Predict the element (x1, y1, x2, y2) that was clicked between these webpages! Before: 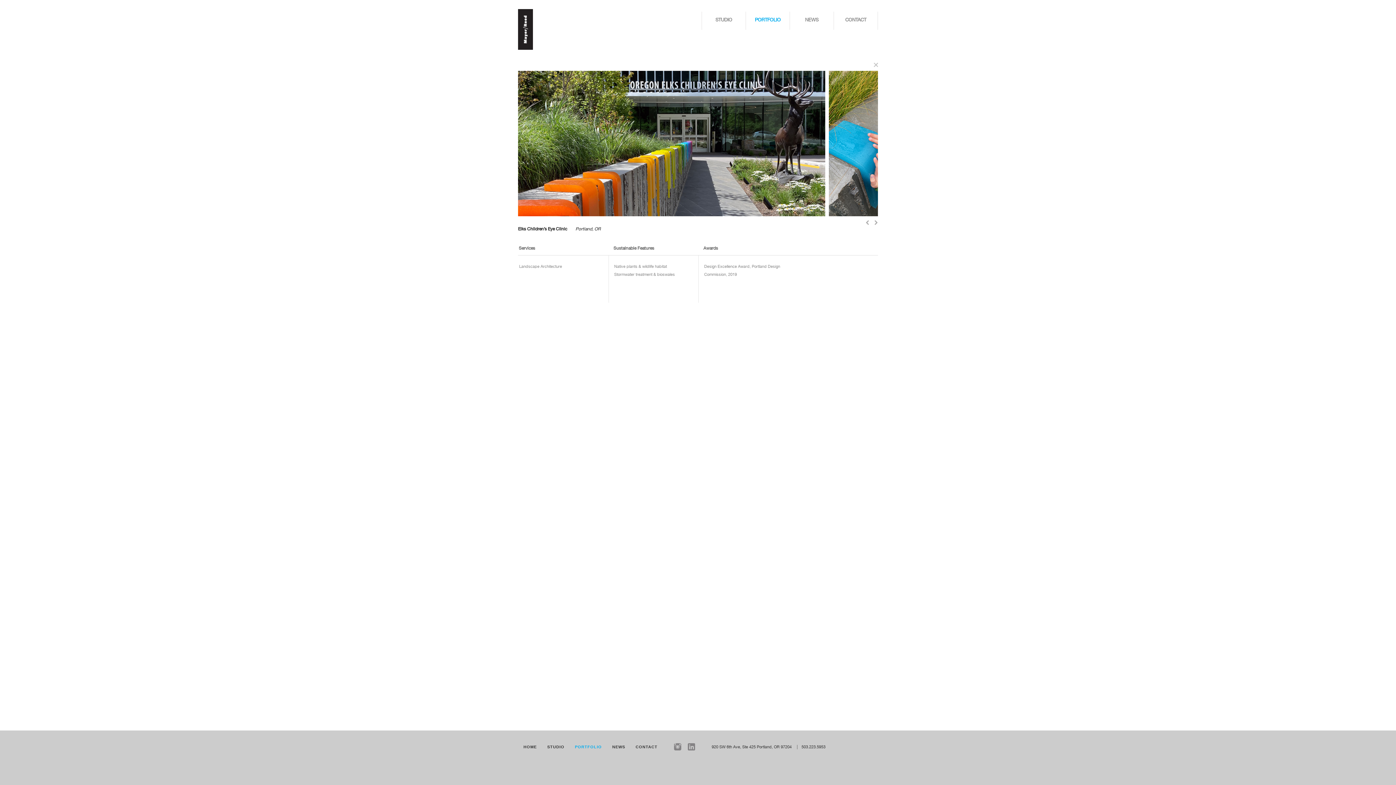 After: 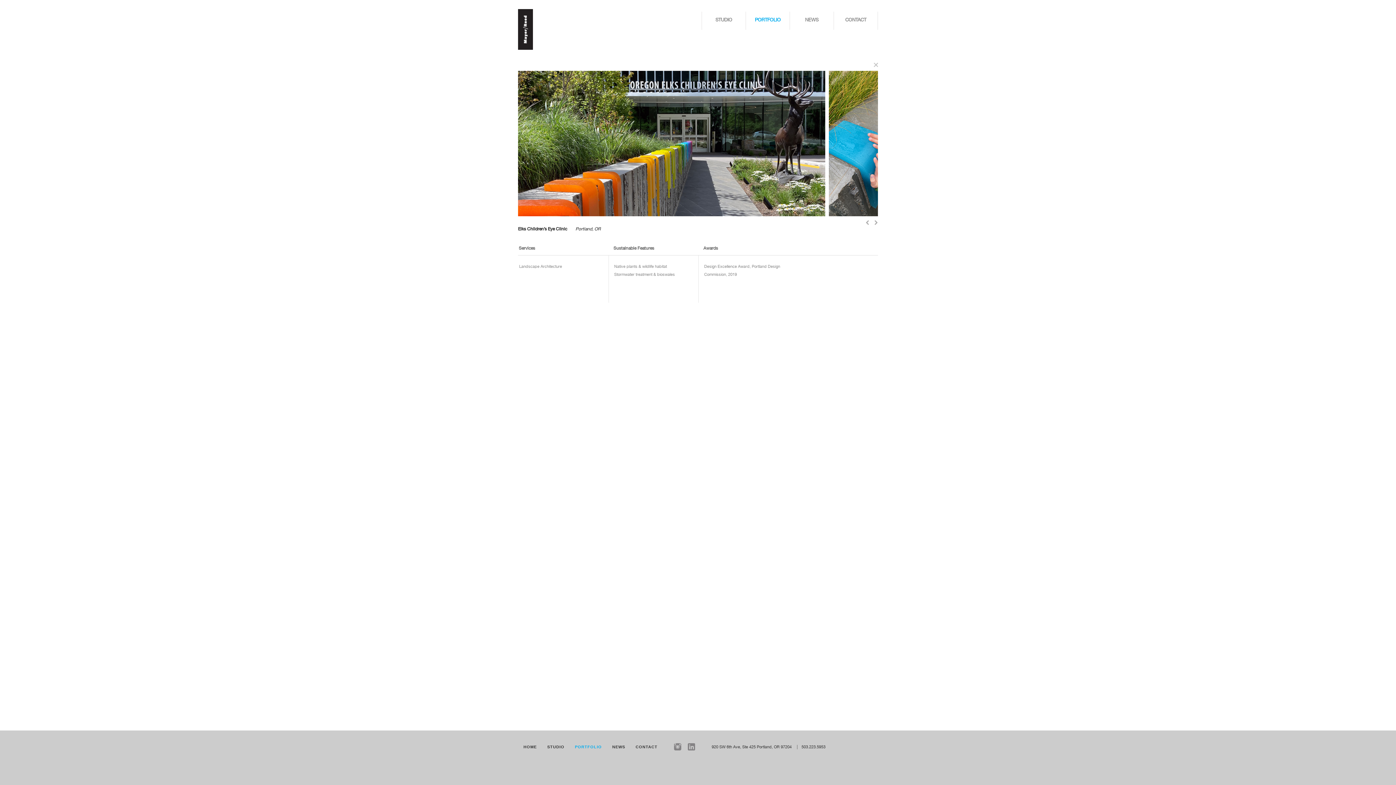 Action: bbox: (674, 743, 681, 750)